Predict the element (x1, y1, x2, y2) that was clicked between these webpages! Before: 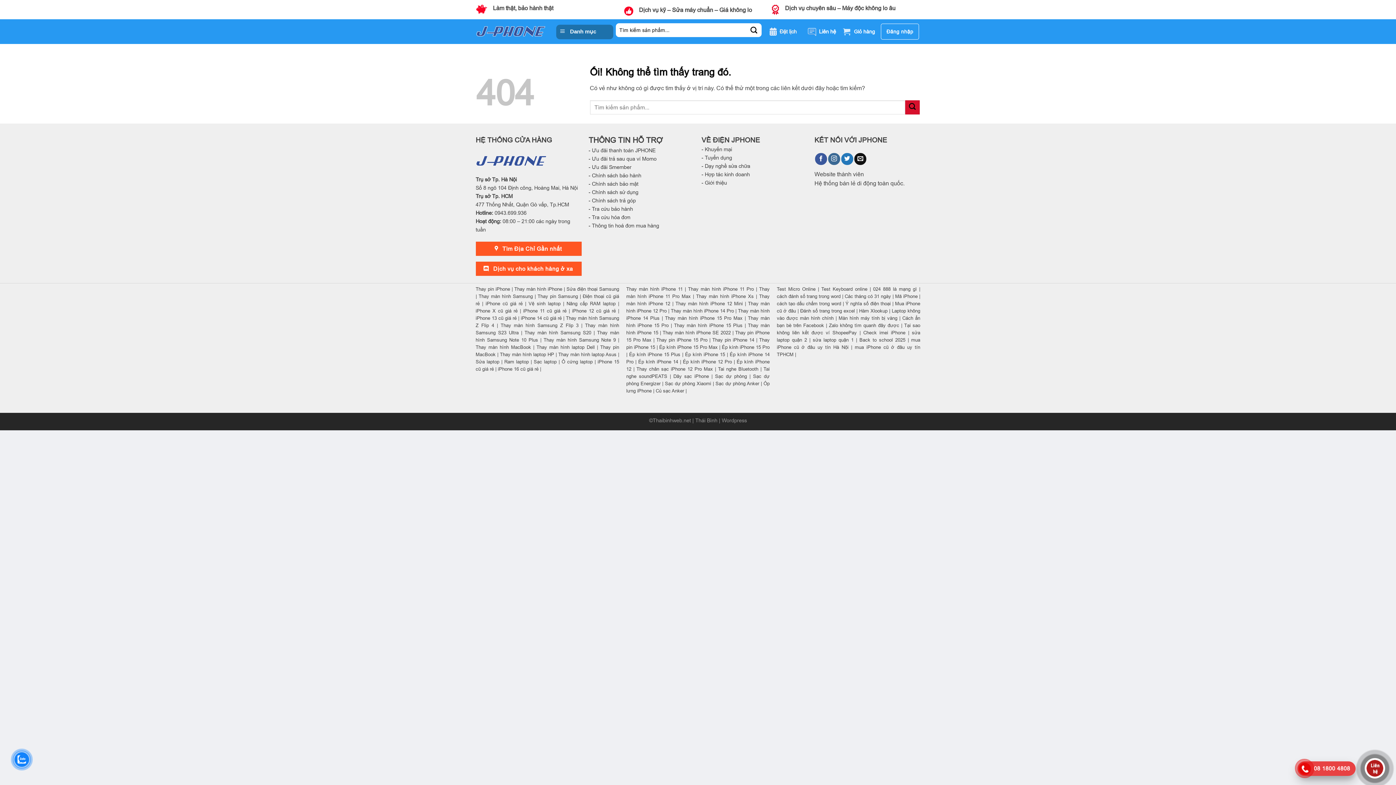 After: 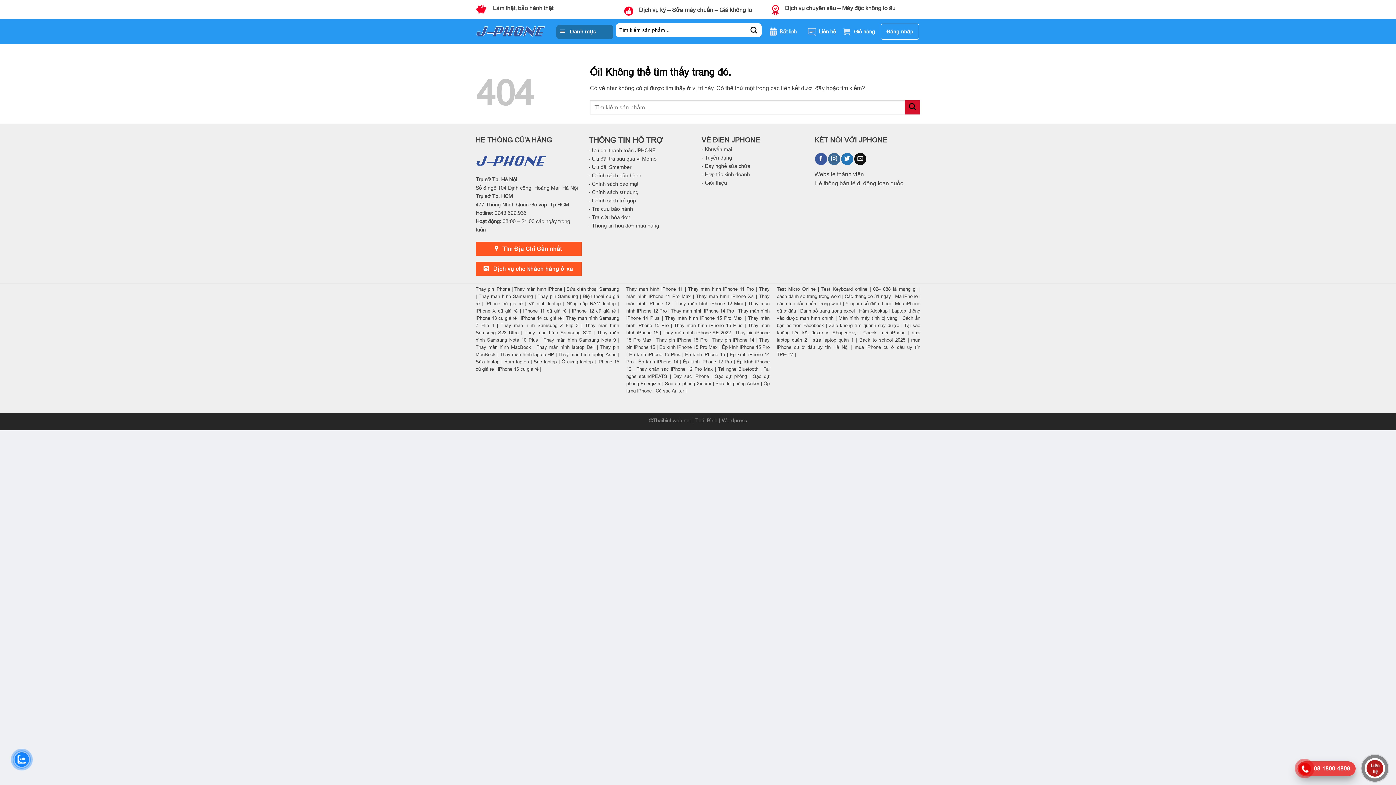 Action: bbox: (14, 752, 29, 767)